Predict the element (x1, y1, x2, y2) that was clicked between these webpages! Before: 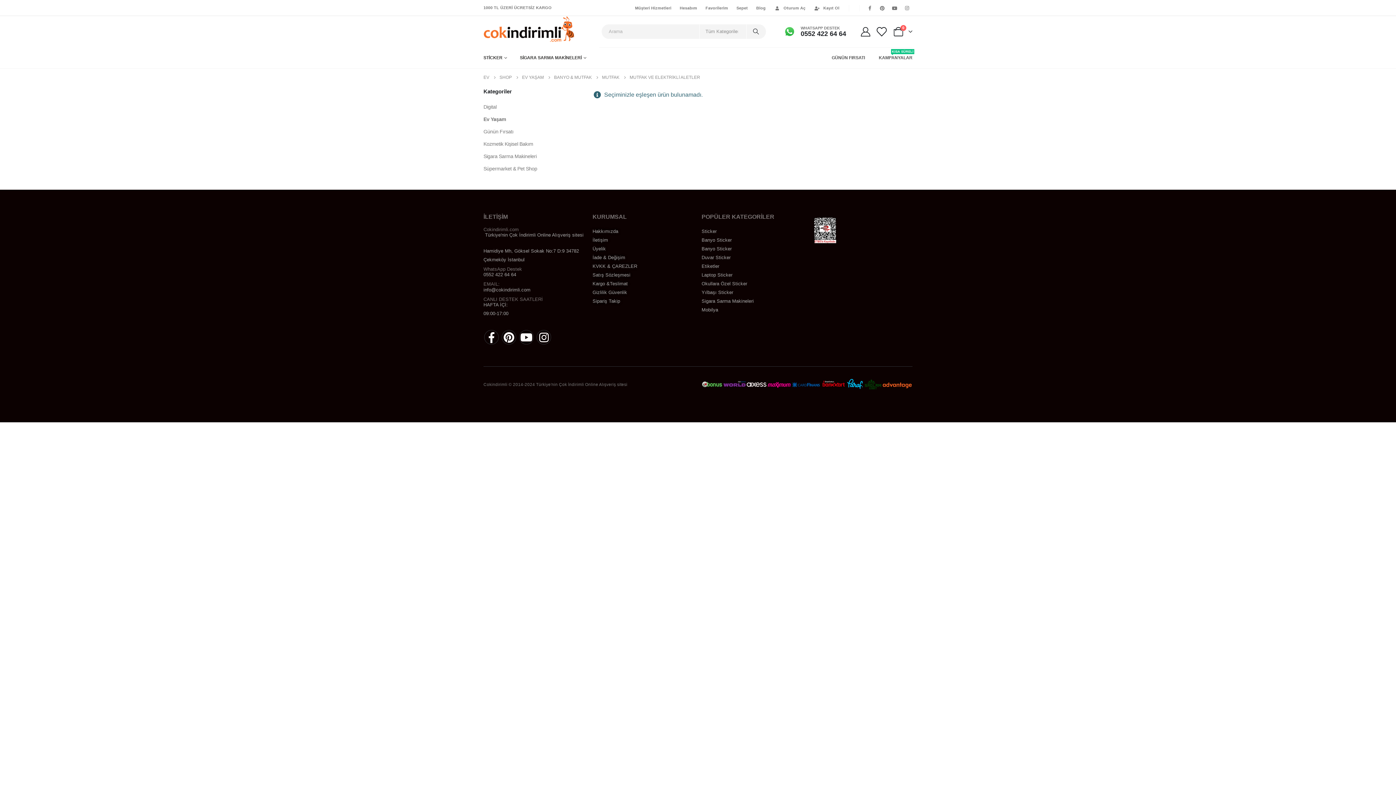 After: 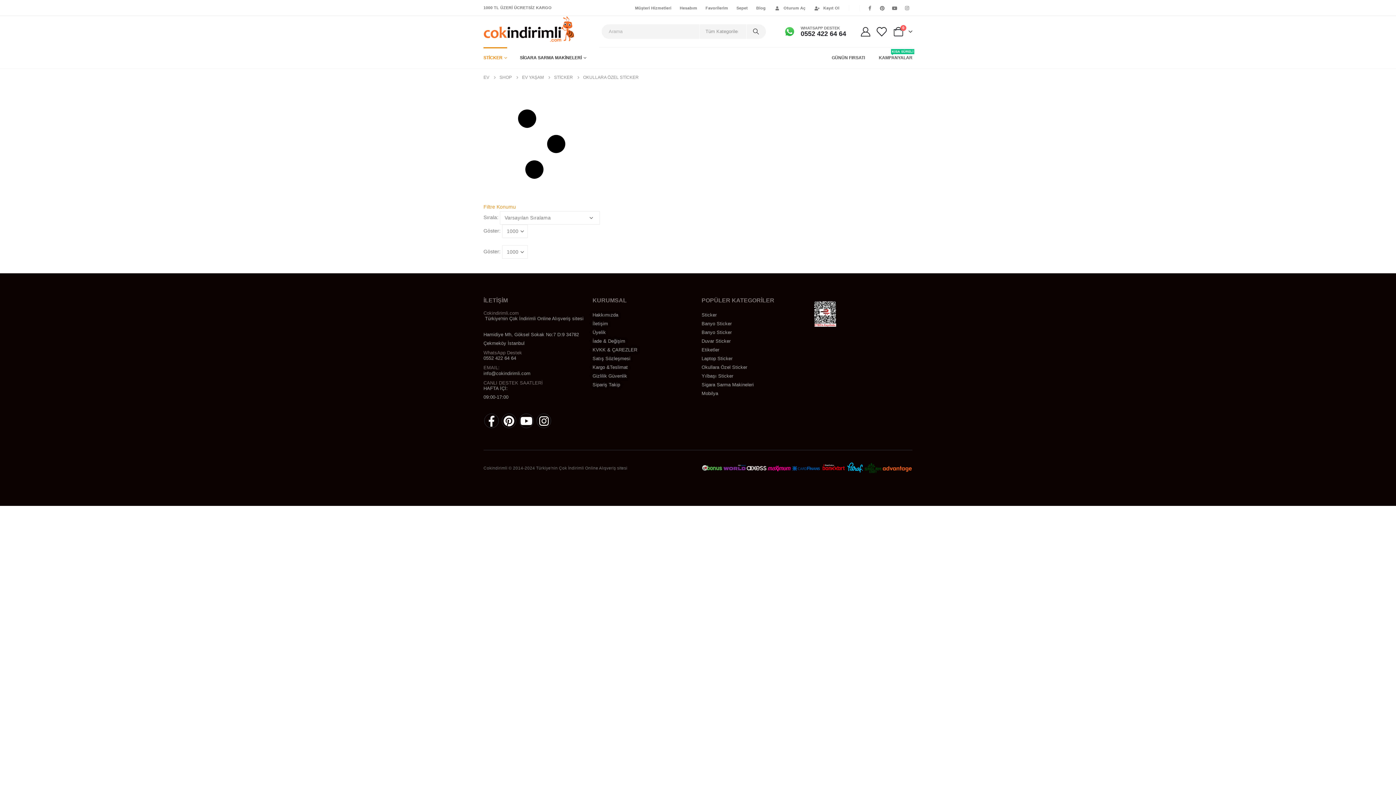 Action: label: Okullara Özel Sticker bbox: (701, 279, 803, 288)